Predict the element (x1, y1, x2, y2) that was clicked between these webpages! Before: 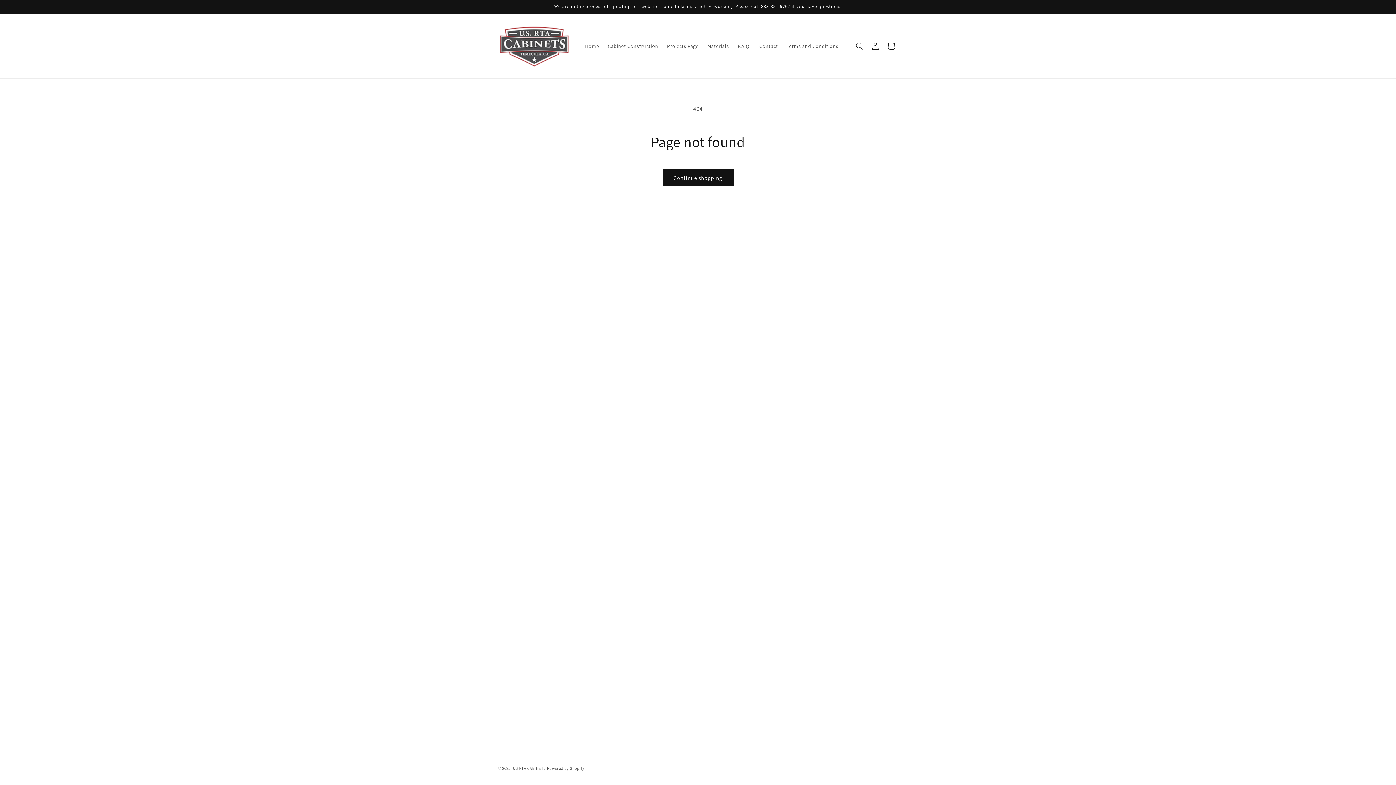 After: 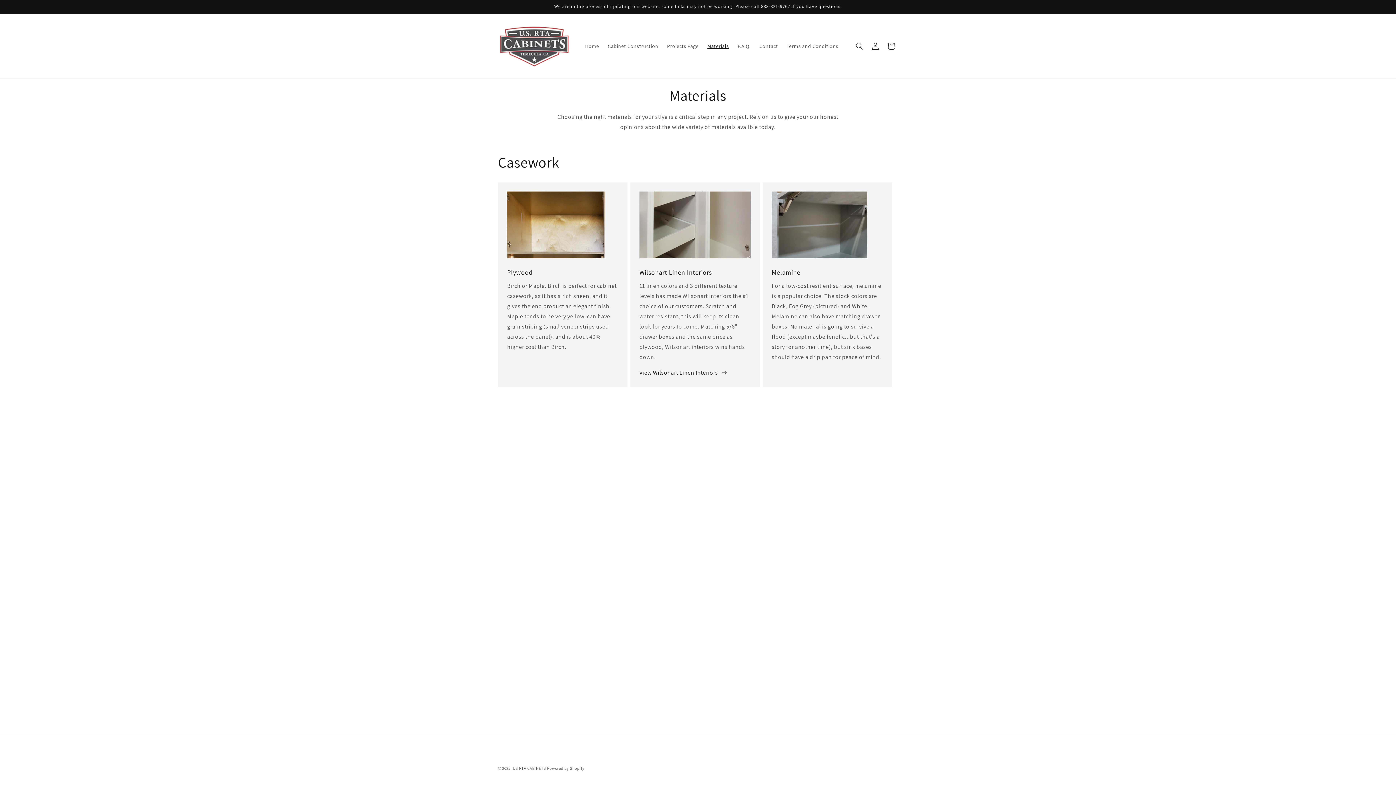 Action: bbox: (703, 38, 733, 53) label: Materials